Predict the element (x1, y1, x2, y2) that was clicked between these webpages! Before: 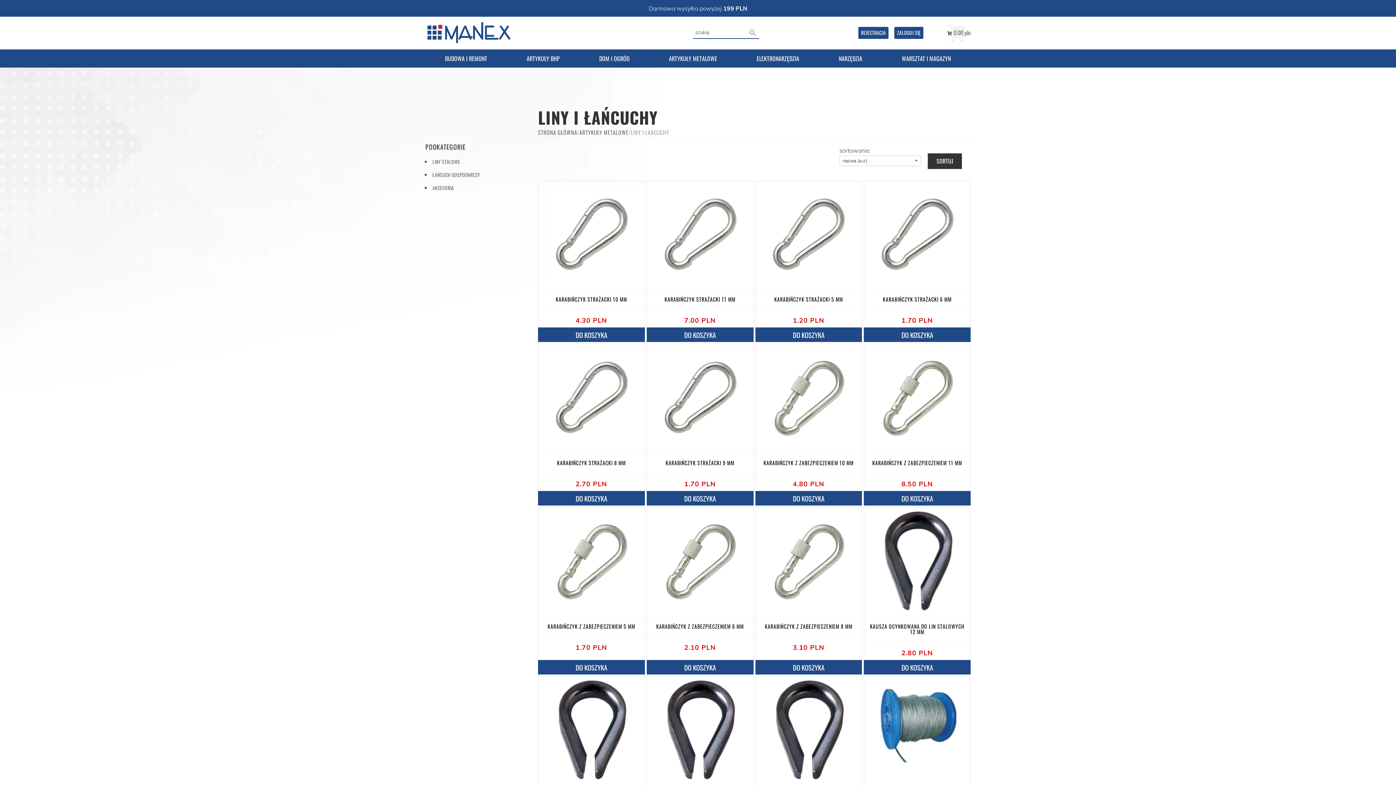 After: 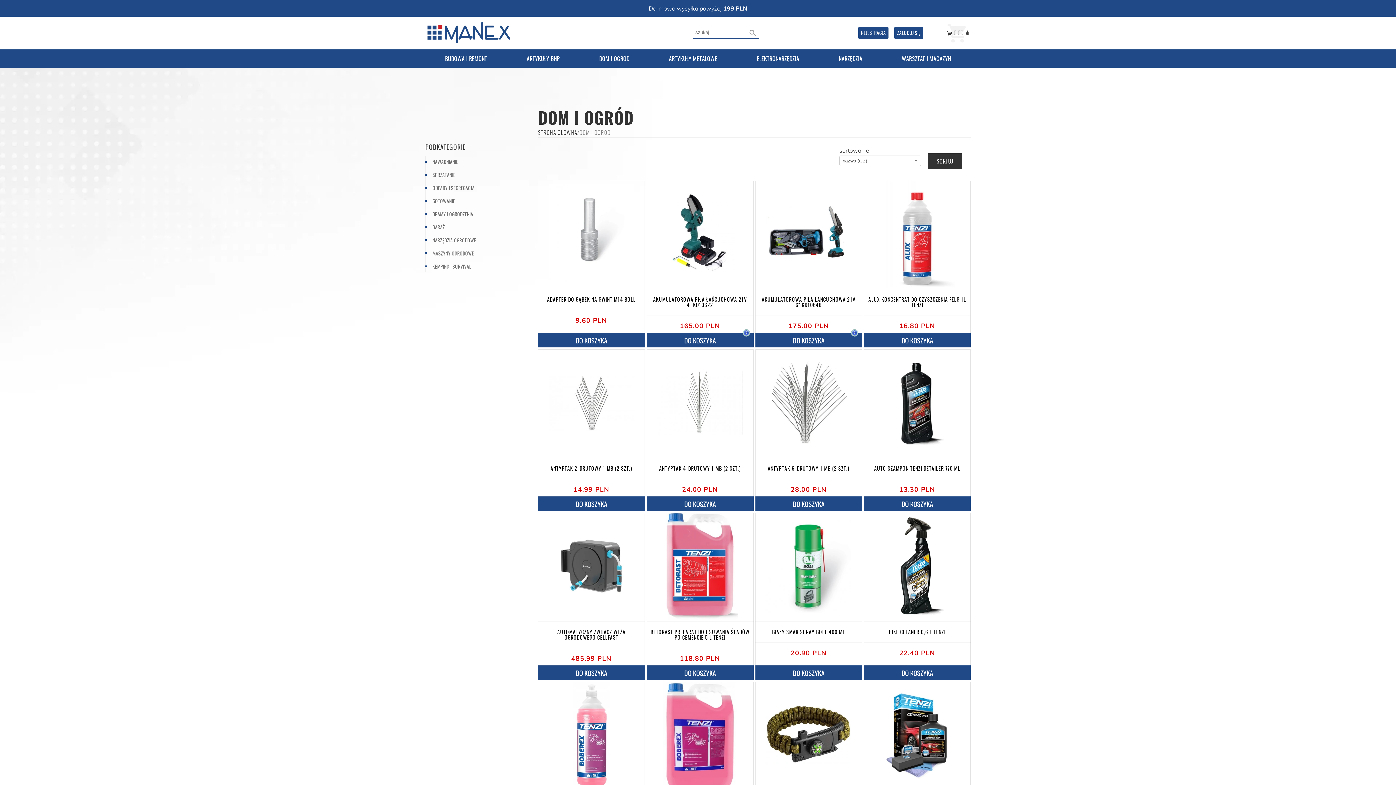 Action: bbox: (593, 49, 635, 67) label: DOM I OGRÓD